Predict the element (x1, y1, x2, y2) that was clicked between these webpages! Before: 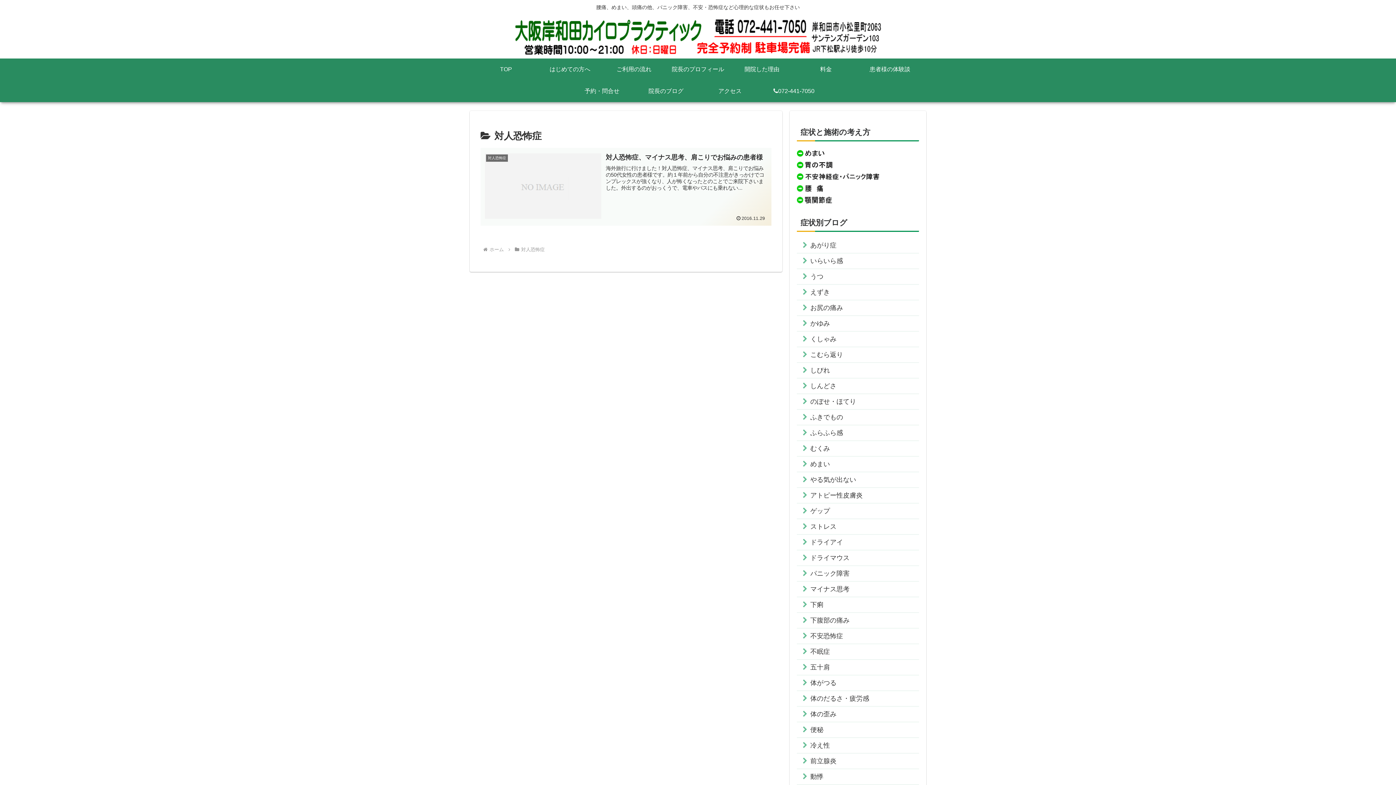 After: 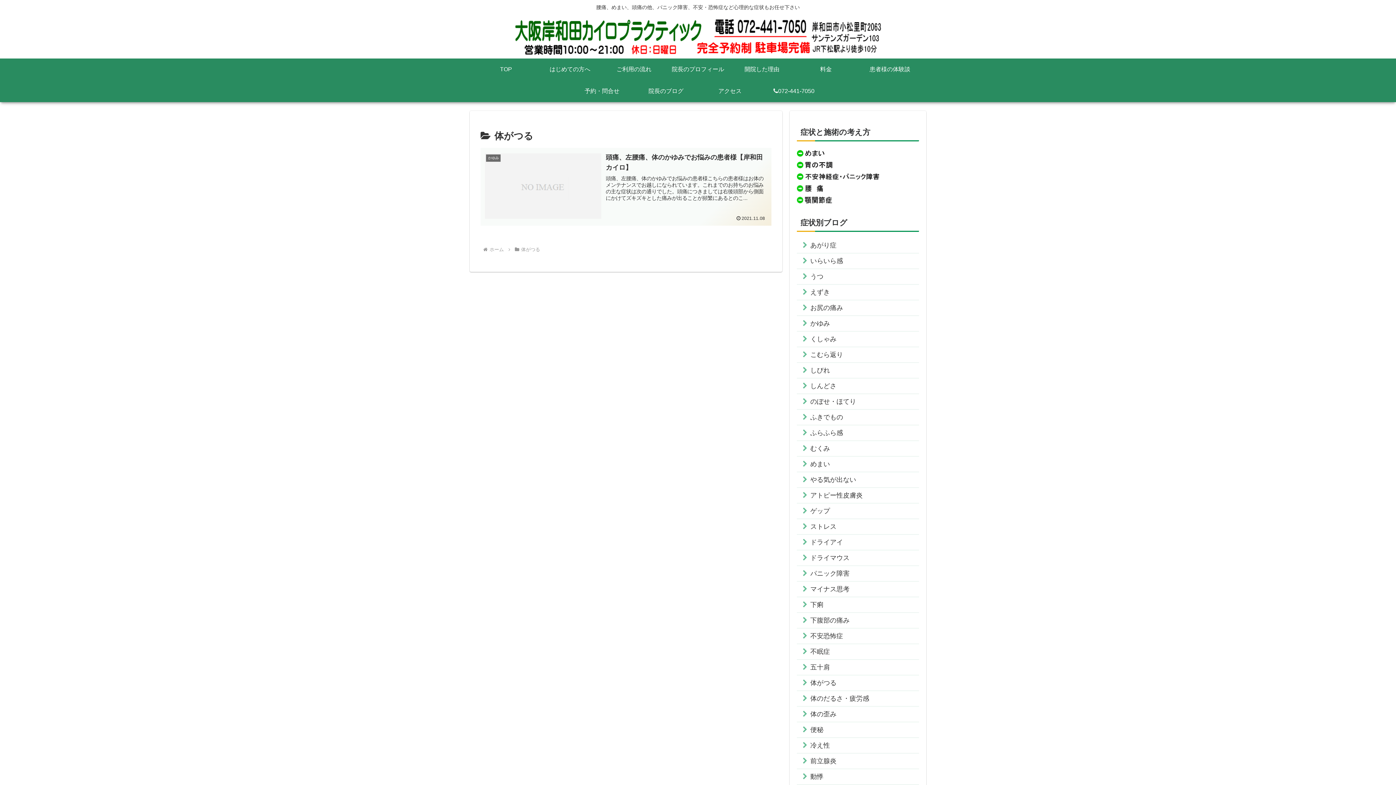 Action: bbox: (797, 675, 919, 691) label: 体がつる